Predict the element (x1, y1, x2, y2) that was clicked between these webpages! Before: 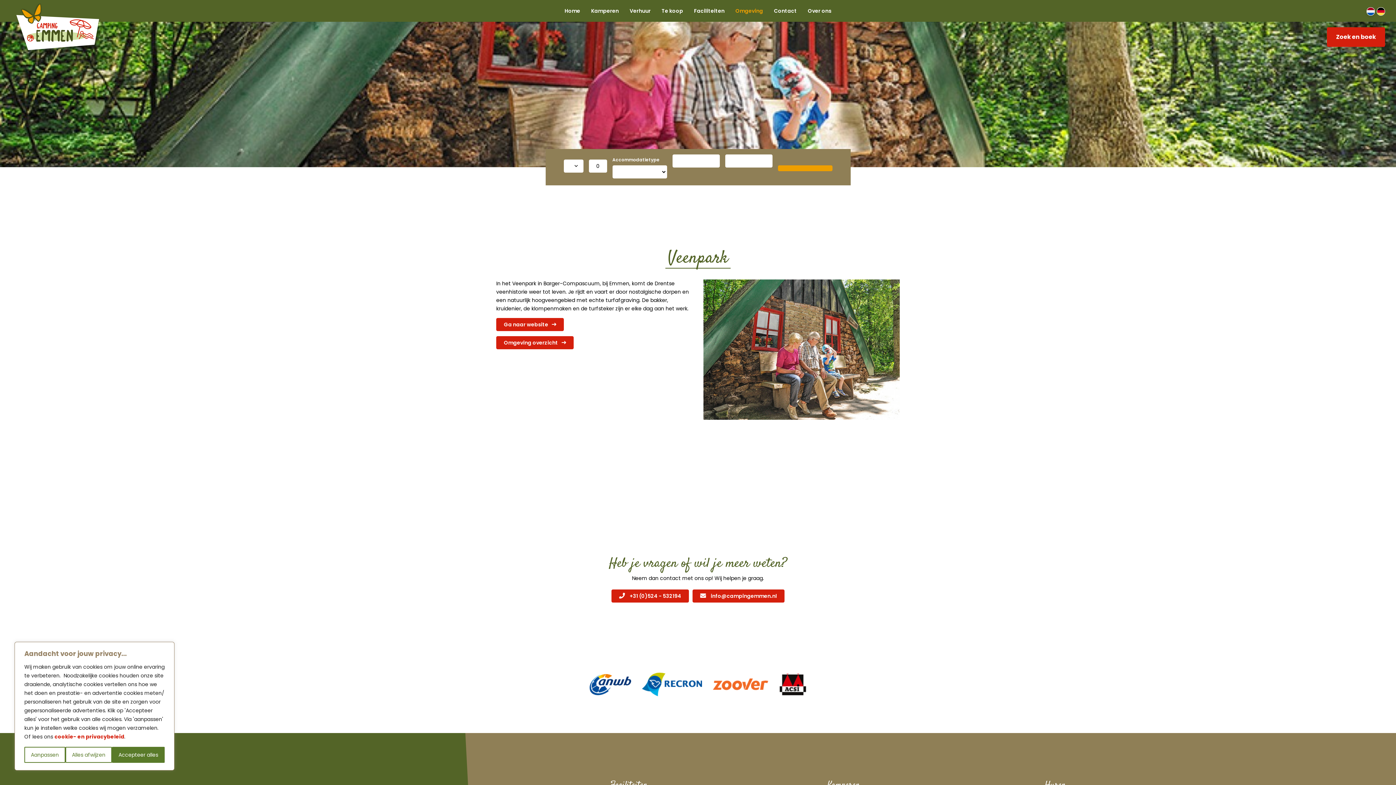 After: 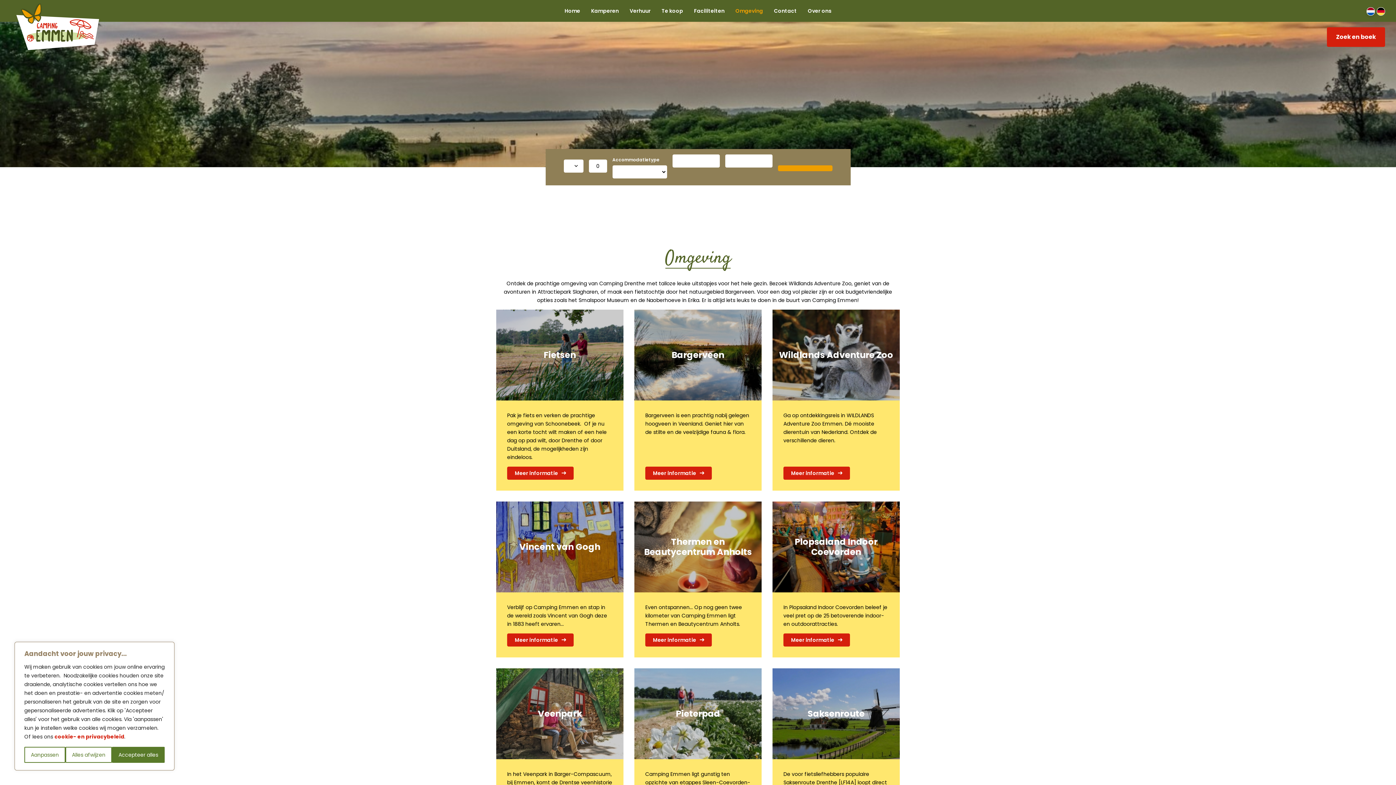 Action: bbox: (735, 3, 763, 18) label: Omgeving